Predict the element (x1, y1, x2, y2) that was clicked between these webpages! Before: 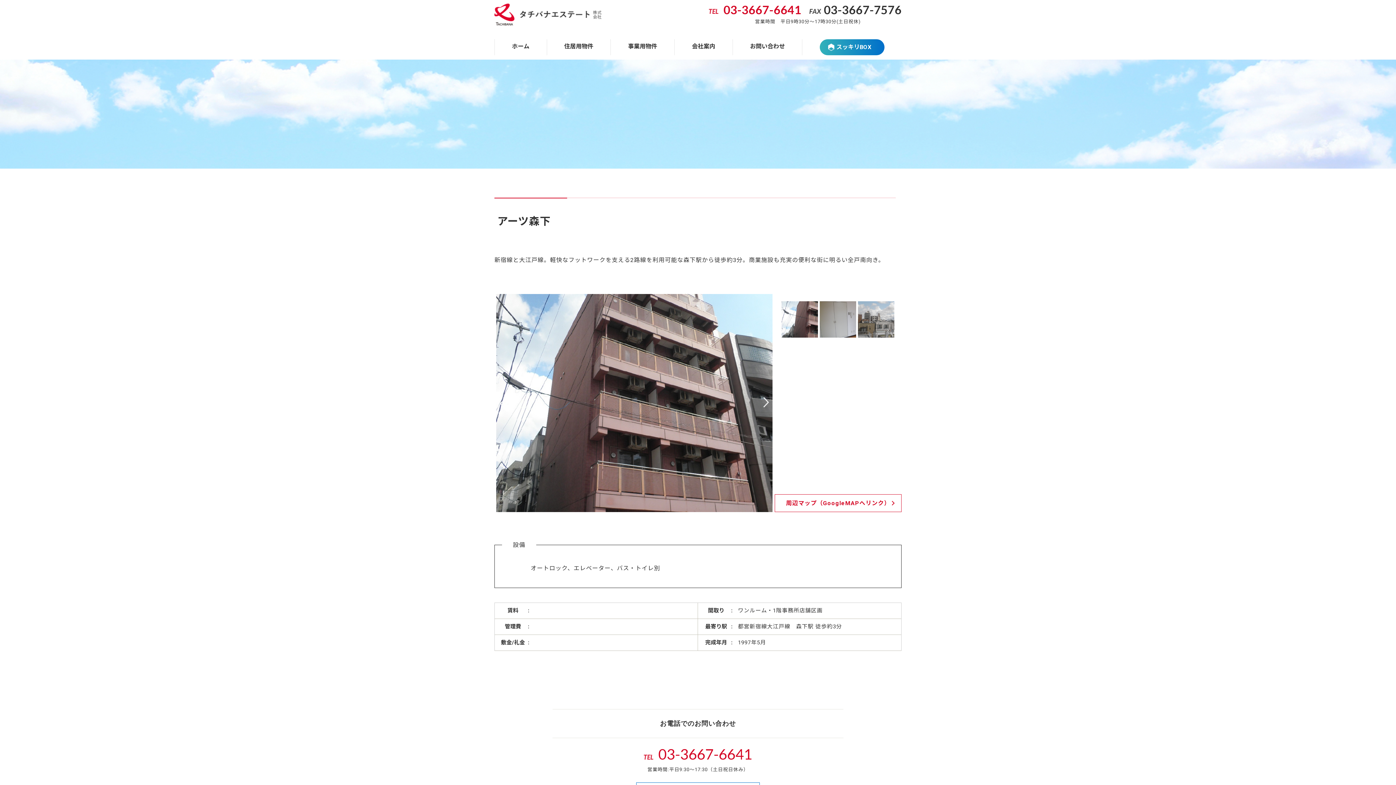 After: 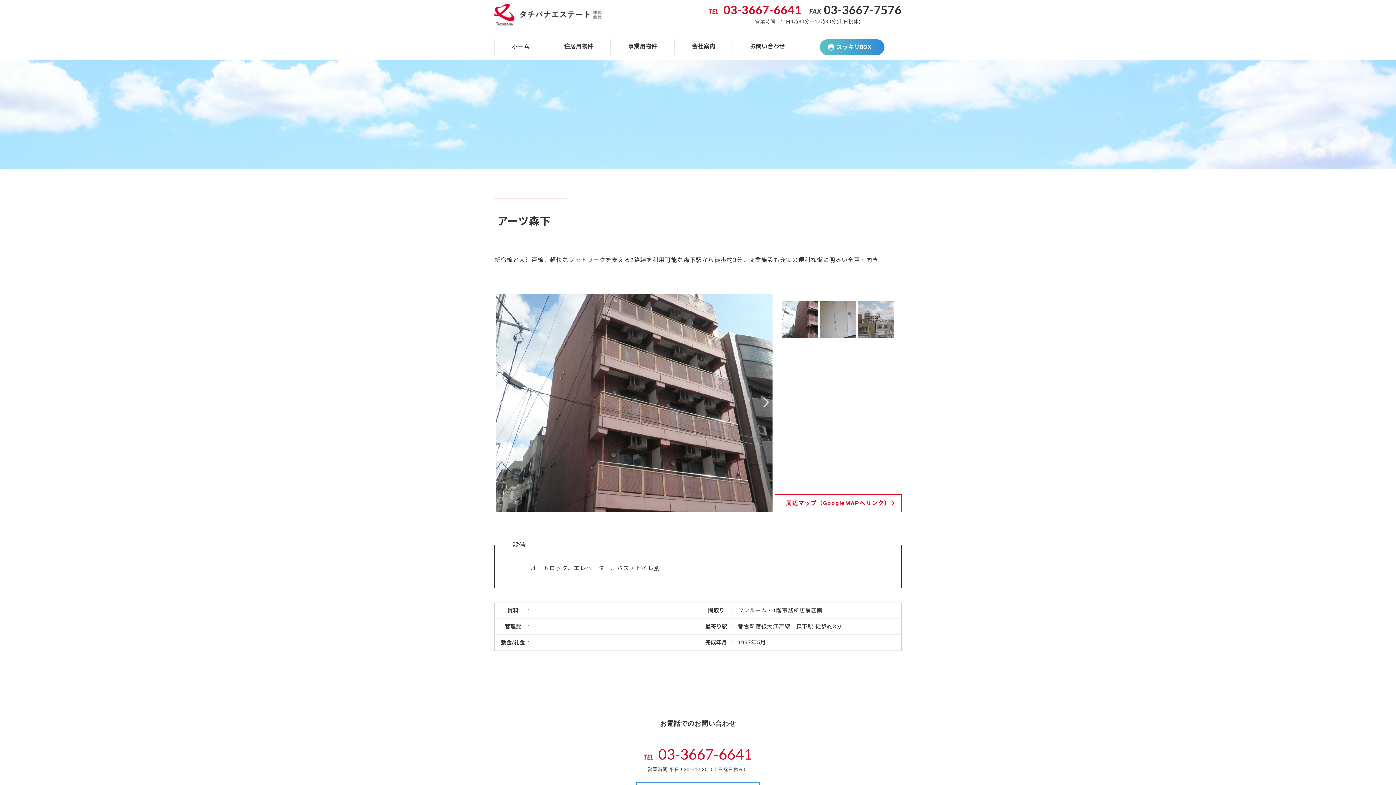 Action: label: スッキリBOX bbox: (819, 39, 884, 55)